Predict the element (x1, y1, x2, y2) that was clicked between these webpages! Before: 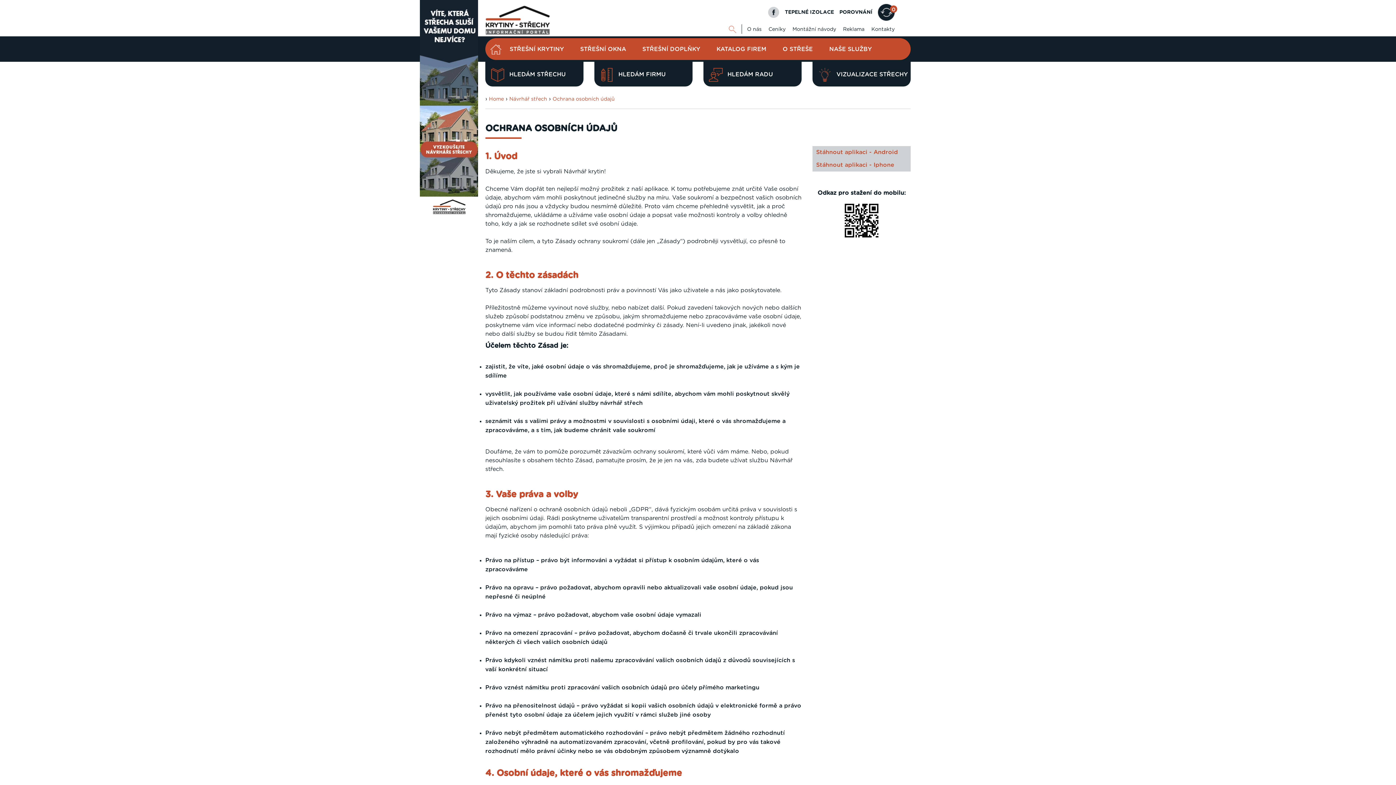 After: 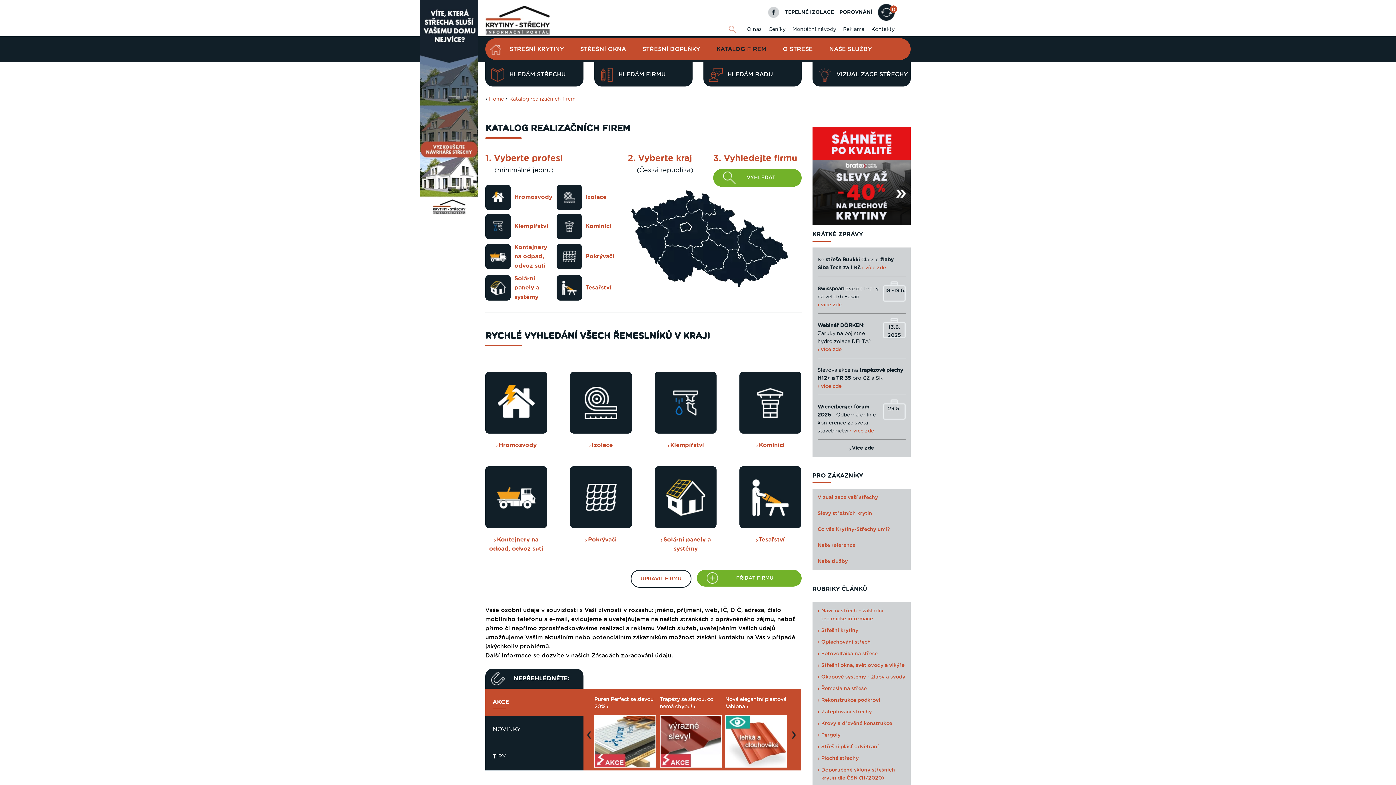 Action: label: KATALOG FIREM bbox: (716, 46, 766, 52)